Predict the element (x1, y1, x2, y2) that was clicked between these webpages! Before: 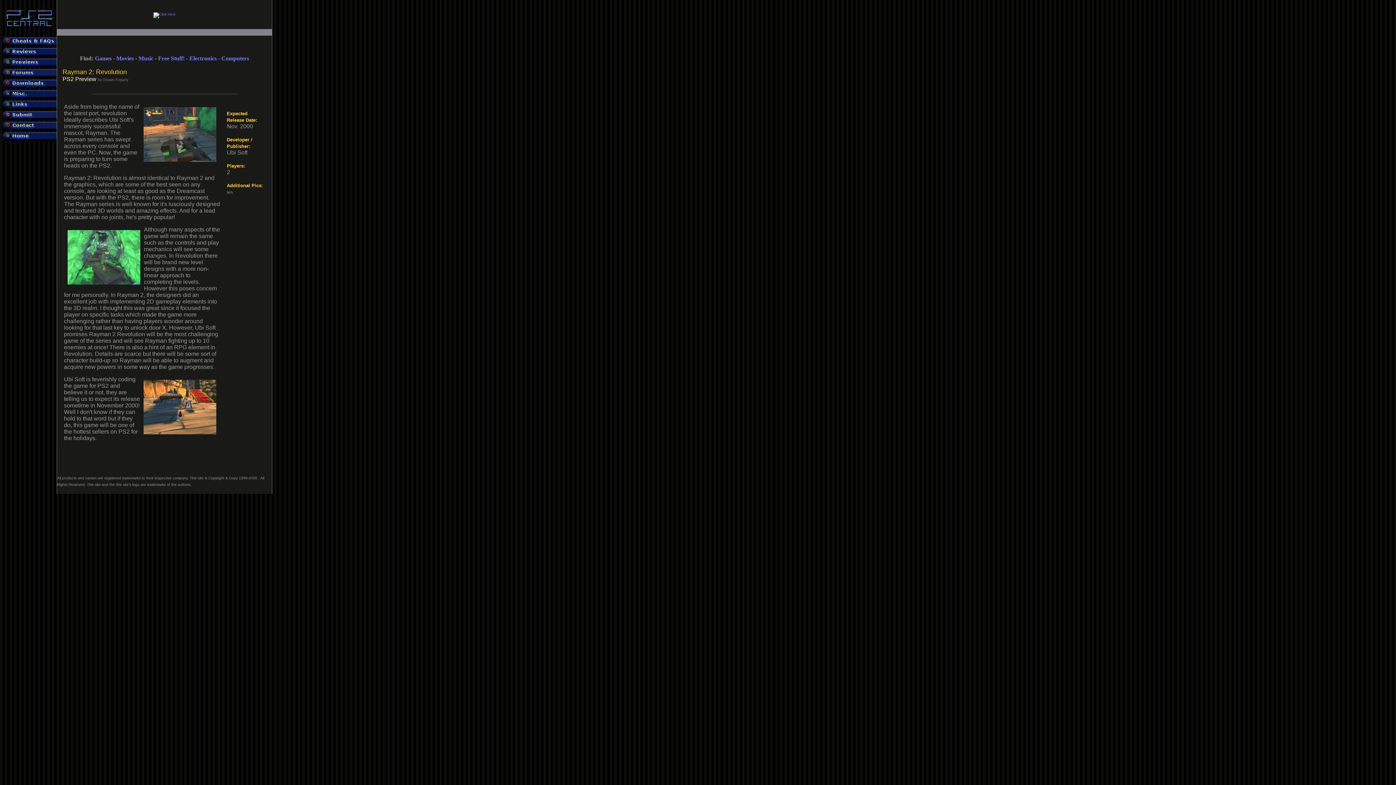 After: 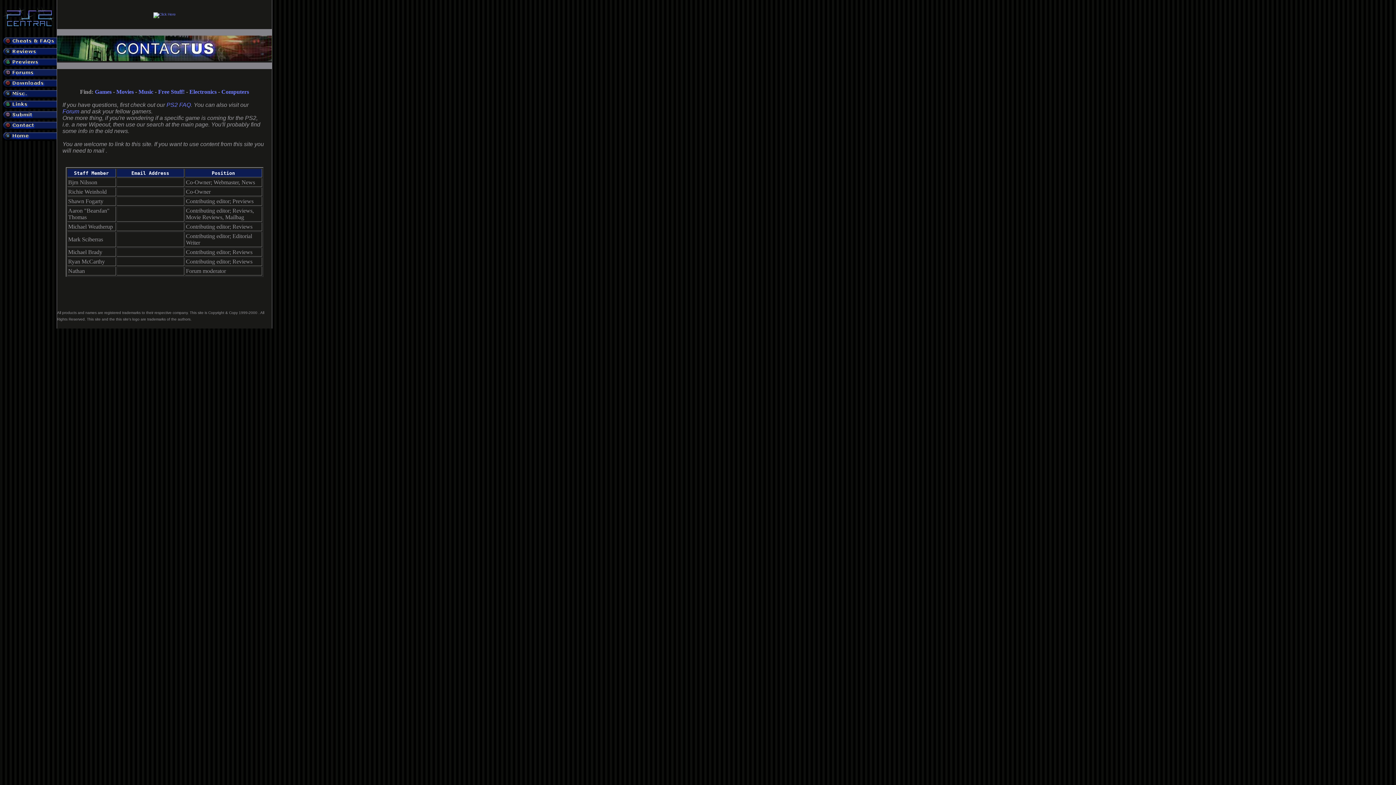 Action: bbox: (0, 125, 56, 131)